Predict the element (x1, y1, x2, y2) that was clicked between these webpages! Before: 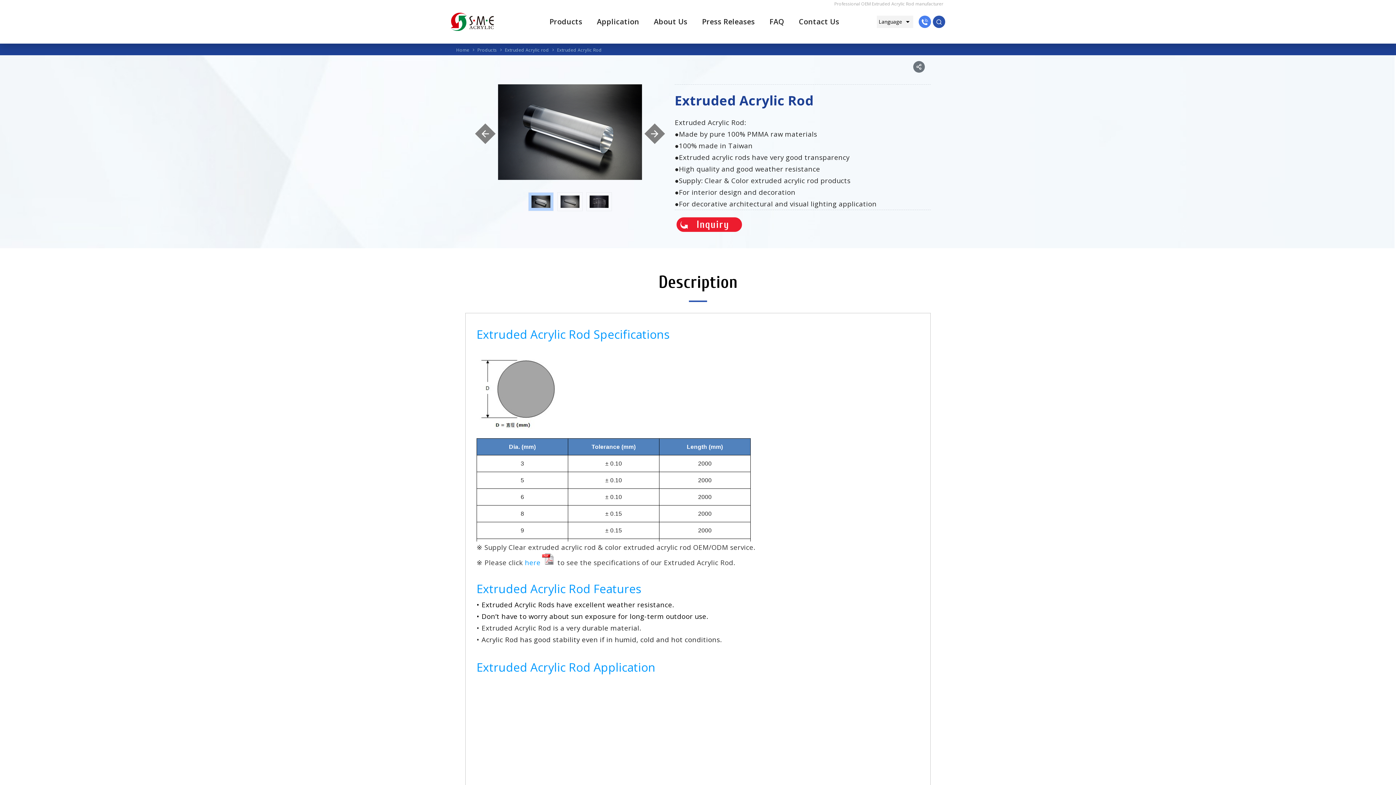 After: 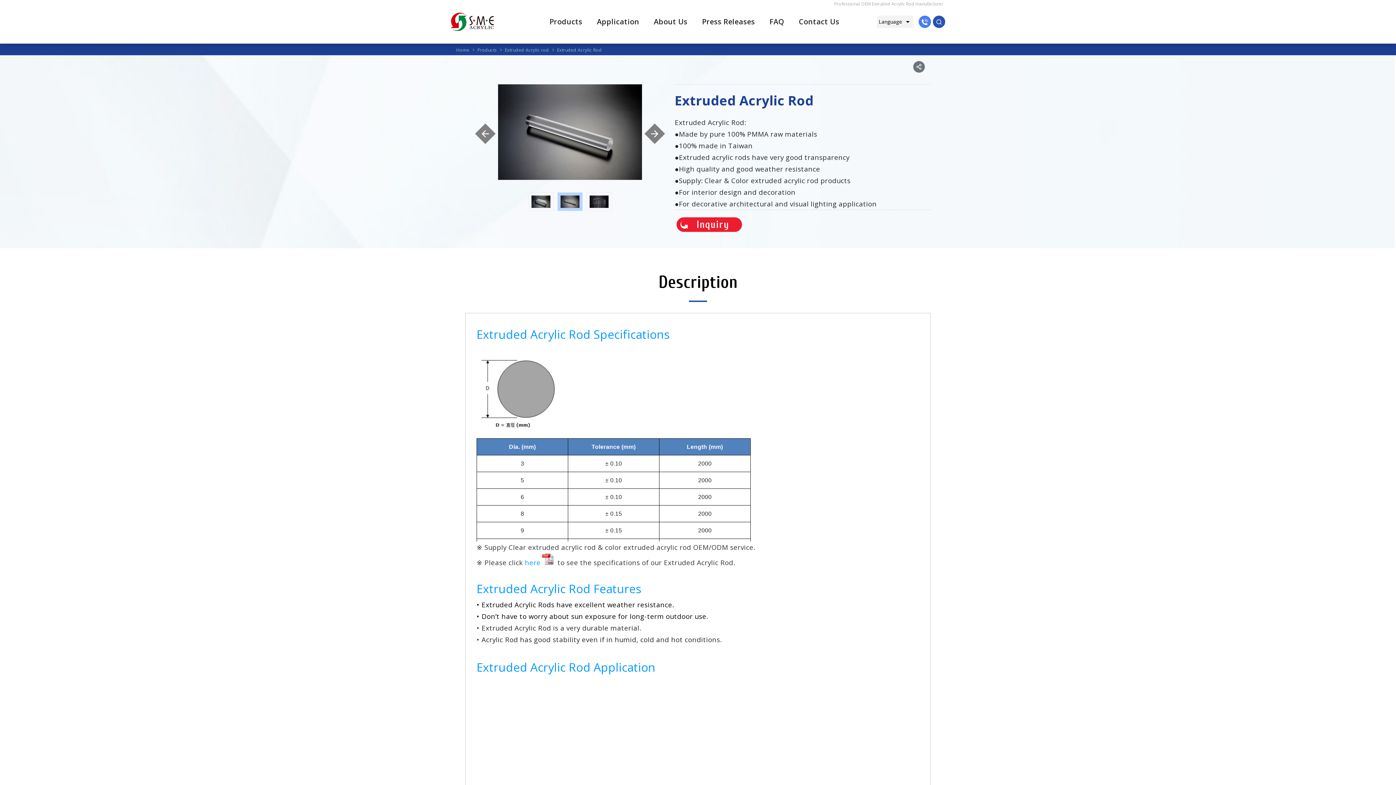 Action: label: Extruded Acrylic Rod bbox: (557, 46, 602, 53)